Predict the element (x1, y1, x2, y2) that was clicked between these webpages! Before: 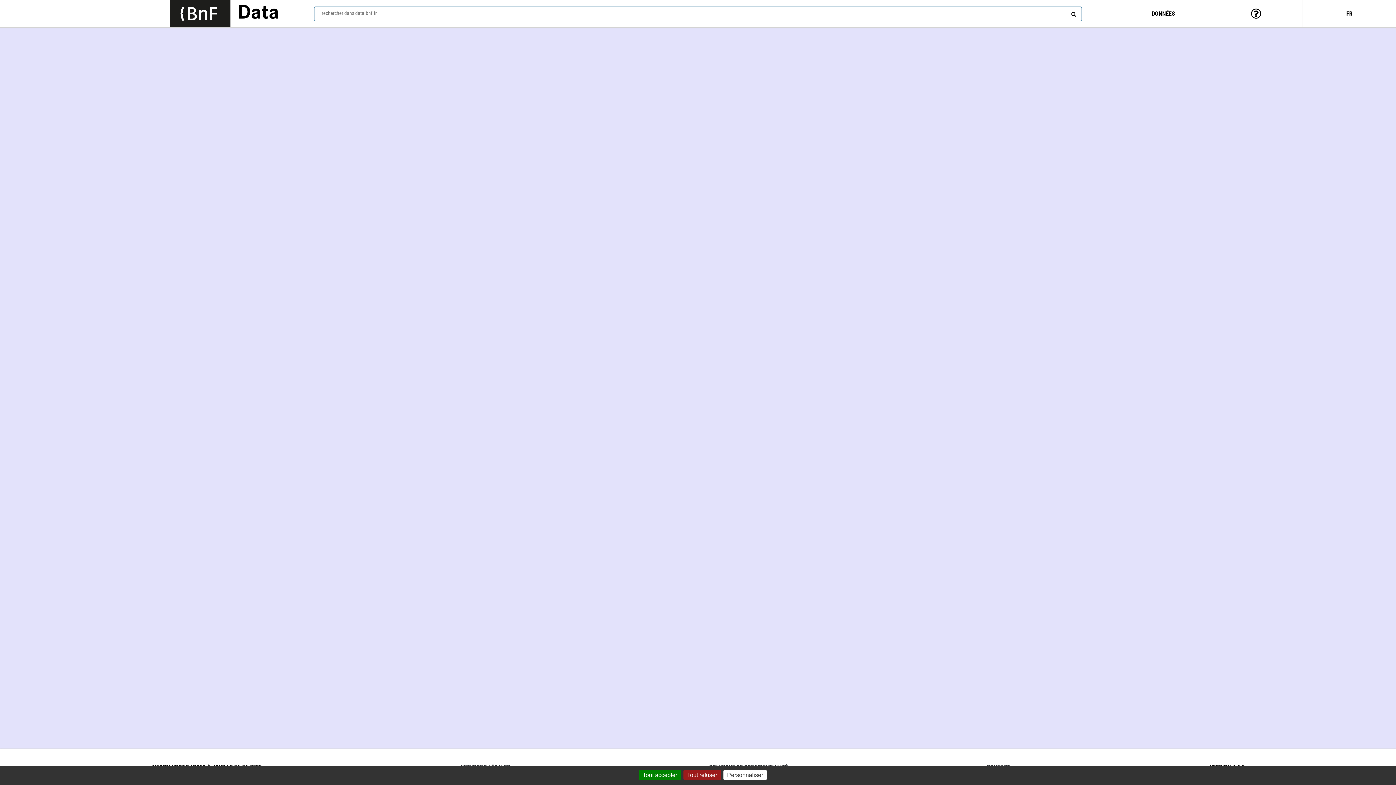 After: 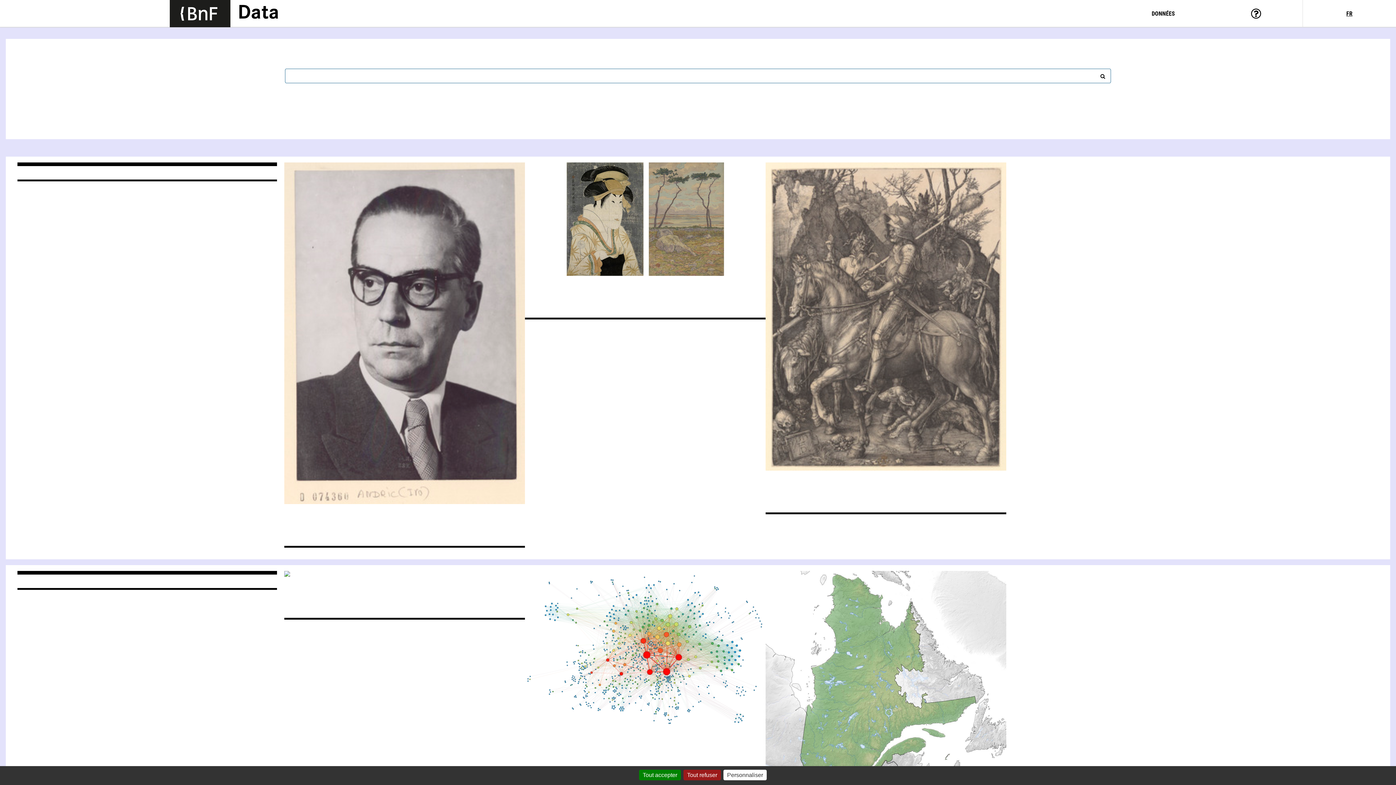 Action: bbox: (237, 1, 279, 25) label: Lien vers la page d'accueil du site data.bnf.fr